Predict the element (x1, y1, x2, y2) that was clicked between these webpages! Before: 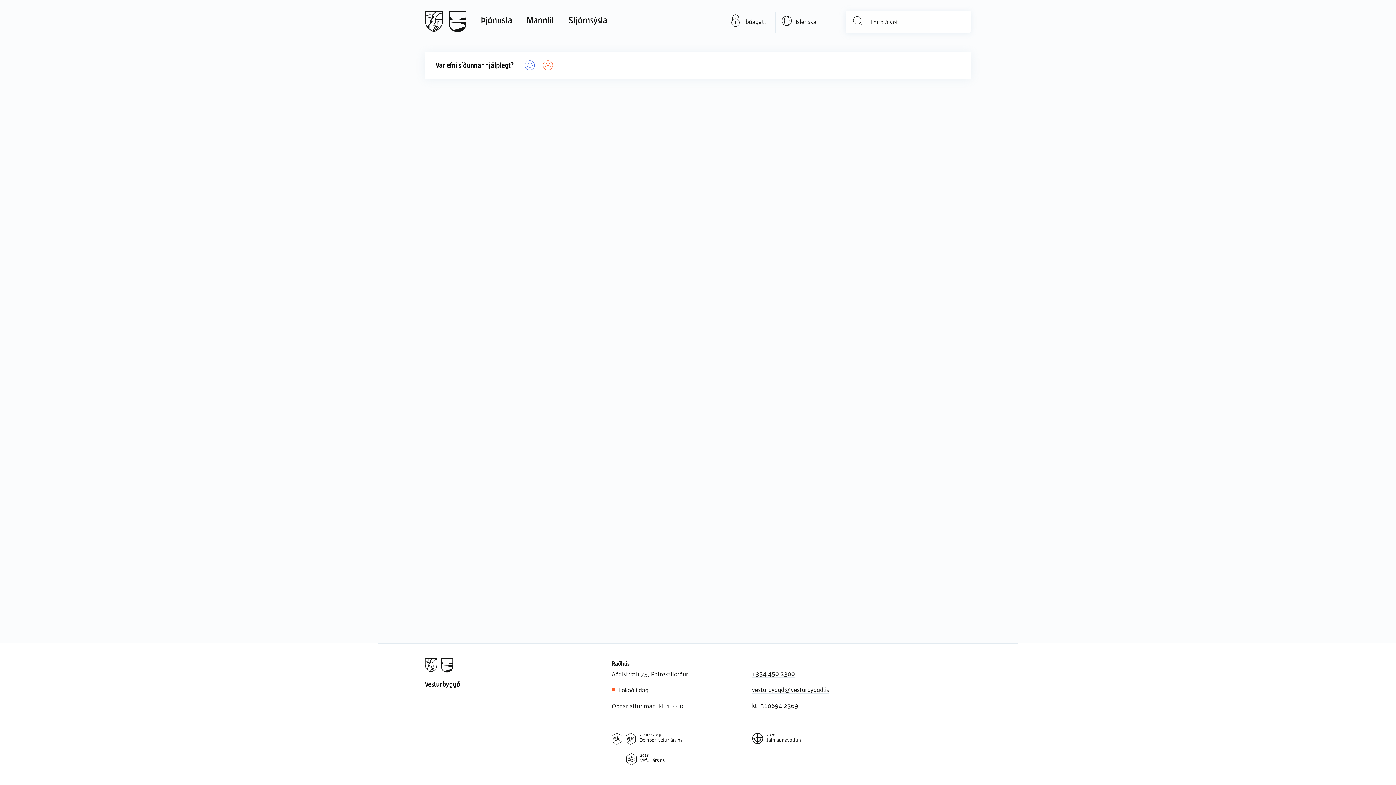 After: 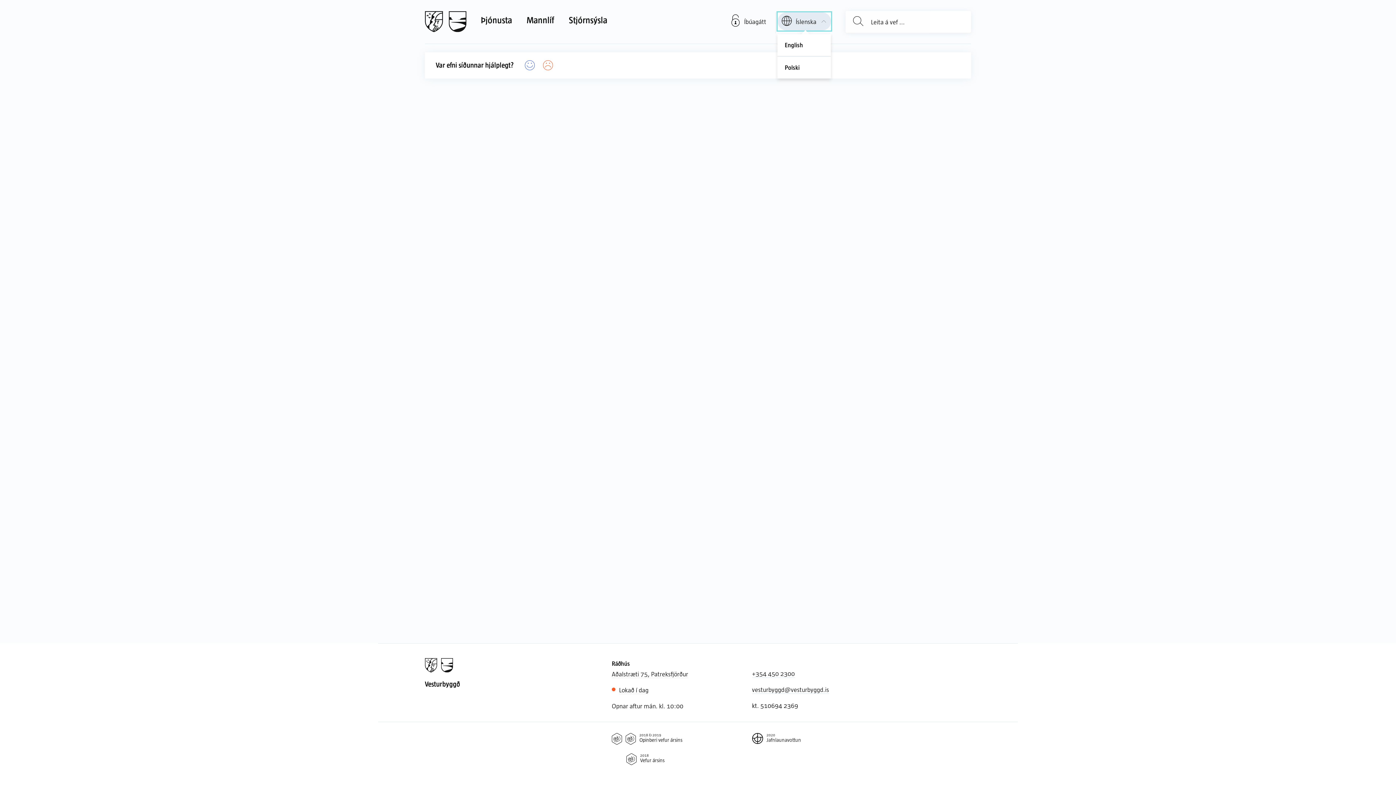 Action: label: Valið tungumál: Íslenska bbox: (777, 12, 831, 30)